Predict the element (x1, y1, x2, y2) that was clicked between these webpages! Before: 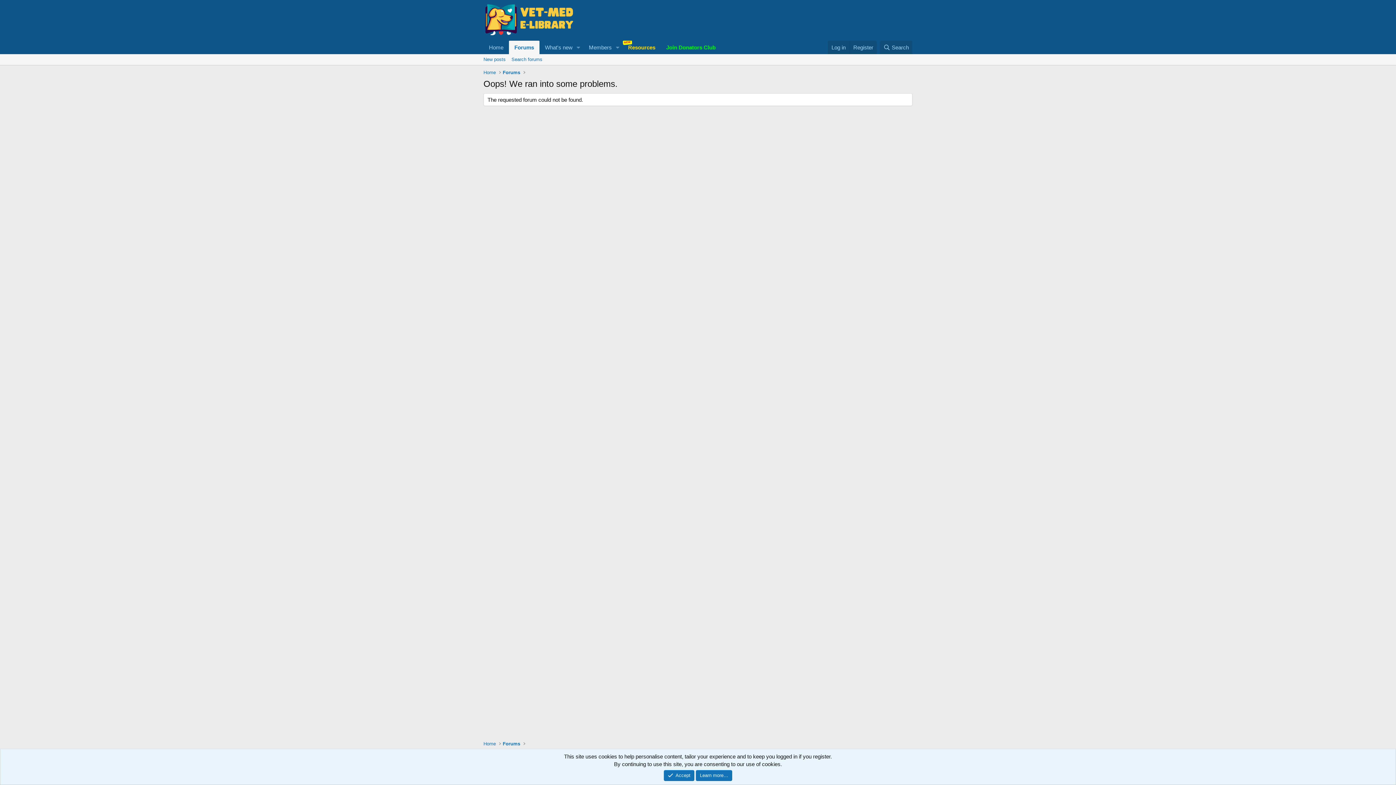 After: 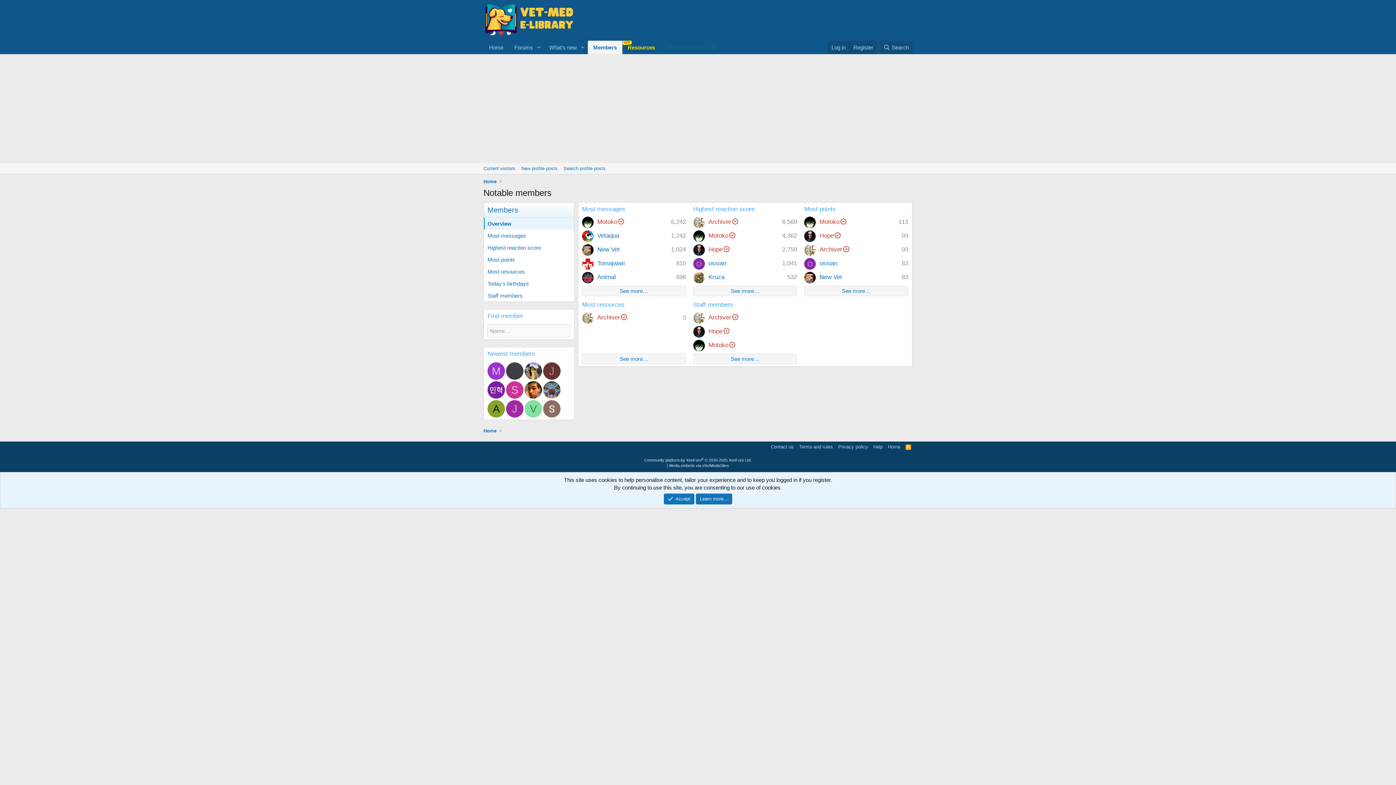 Action: label: Members bbox: (583, 40, 612, 54)